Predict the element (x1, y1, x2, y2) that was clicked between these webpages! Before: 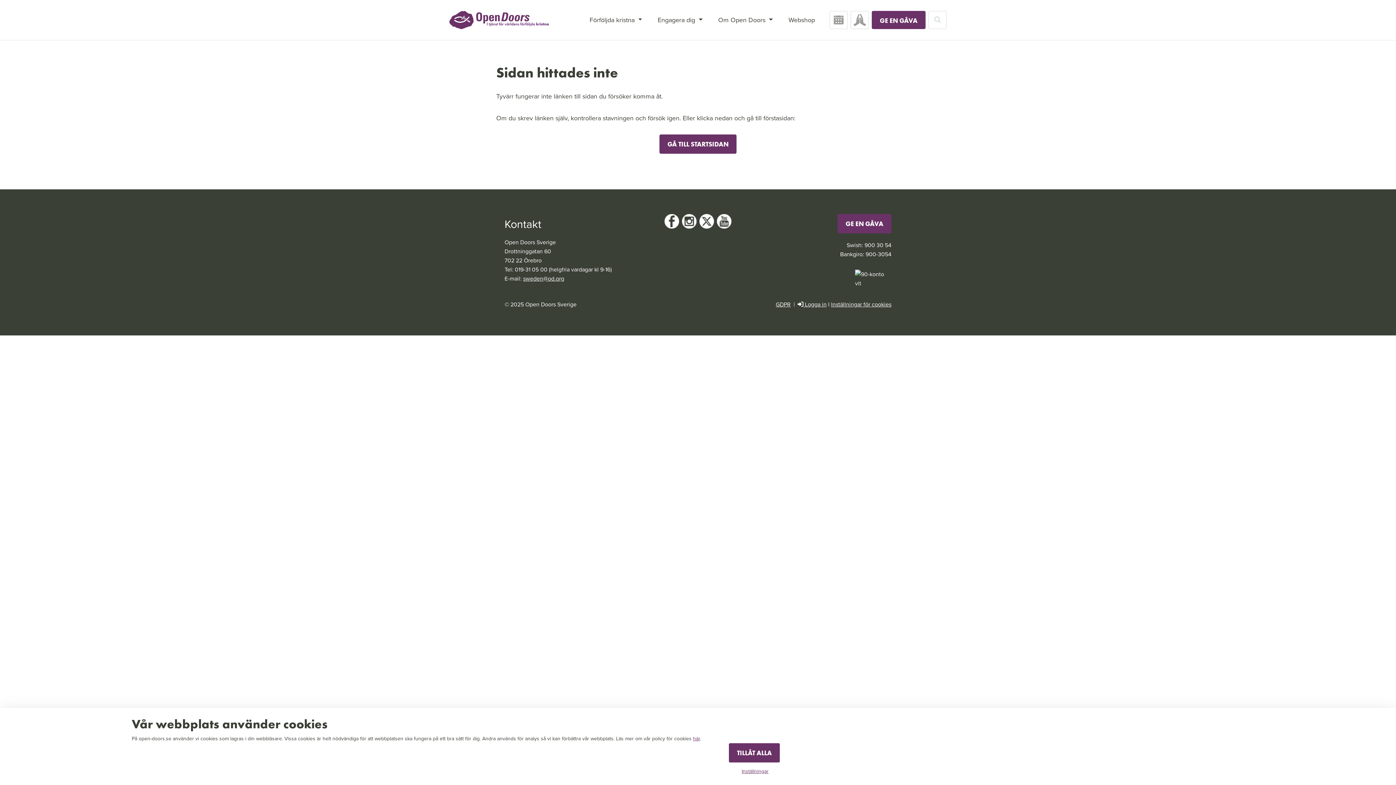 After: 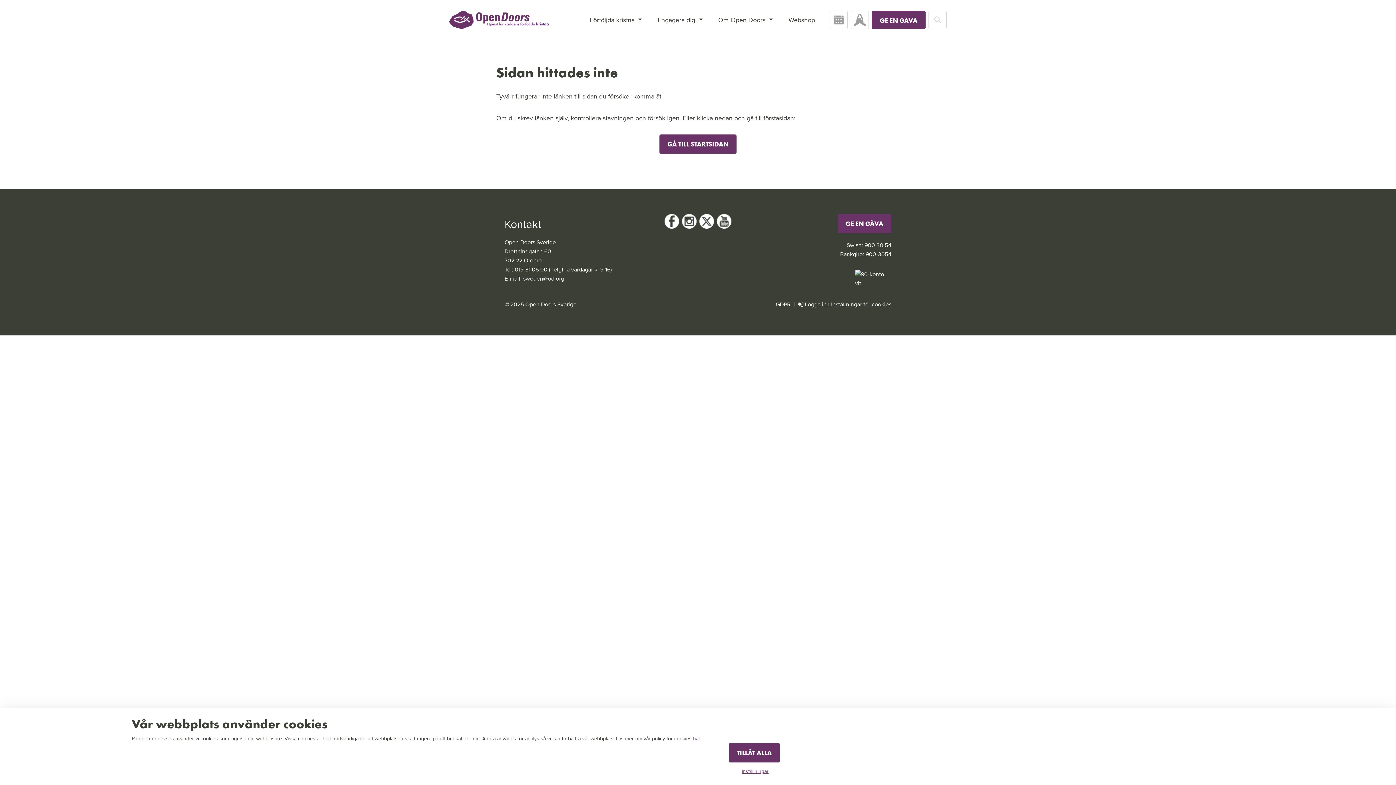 Action: bbox: (523, 274, 564, 282) label: sweden@od.org